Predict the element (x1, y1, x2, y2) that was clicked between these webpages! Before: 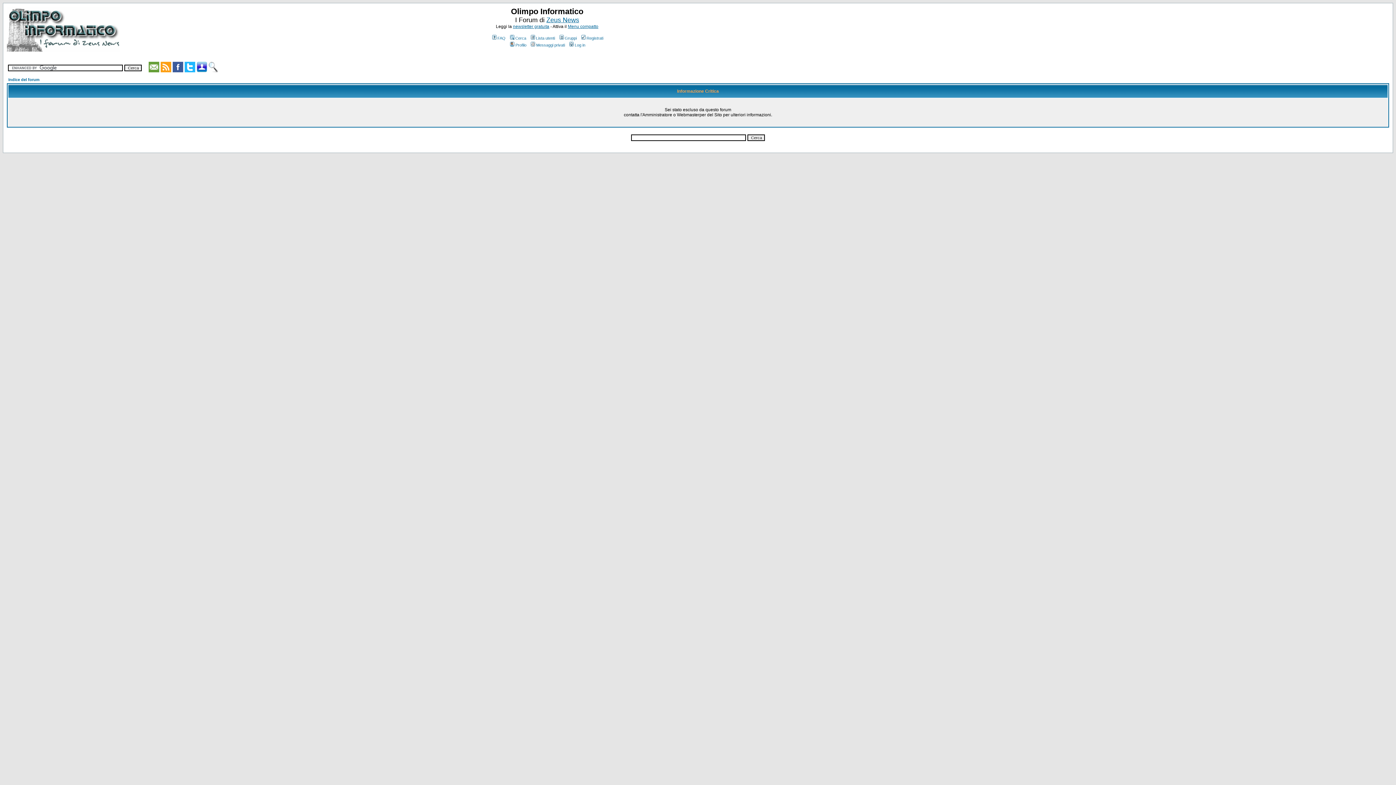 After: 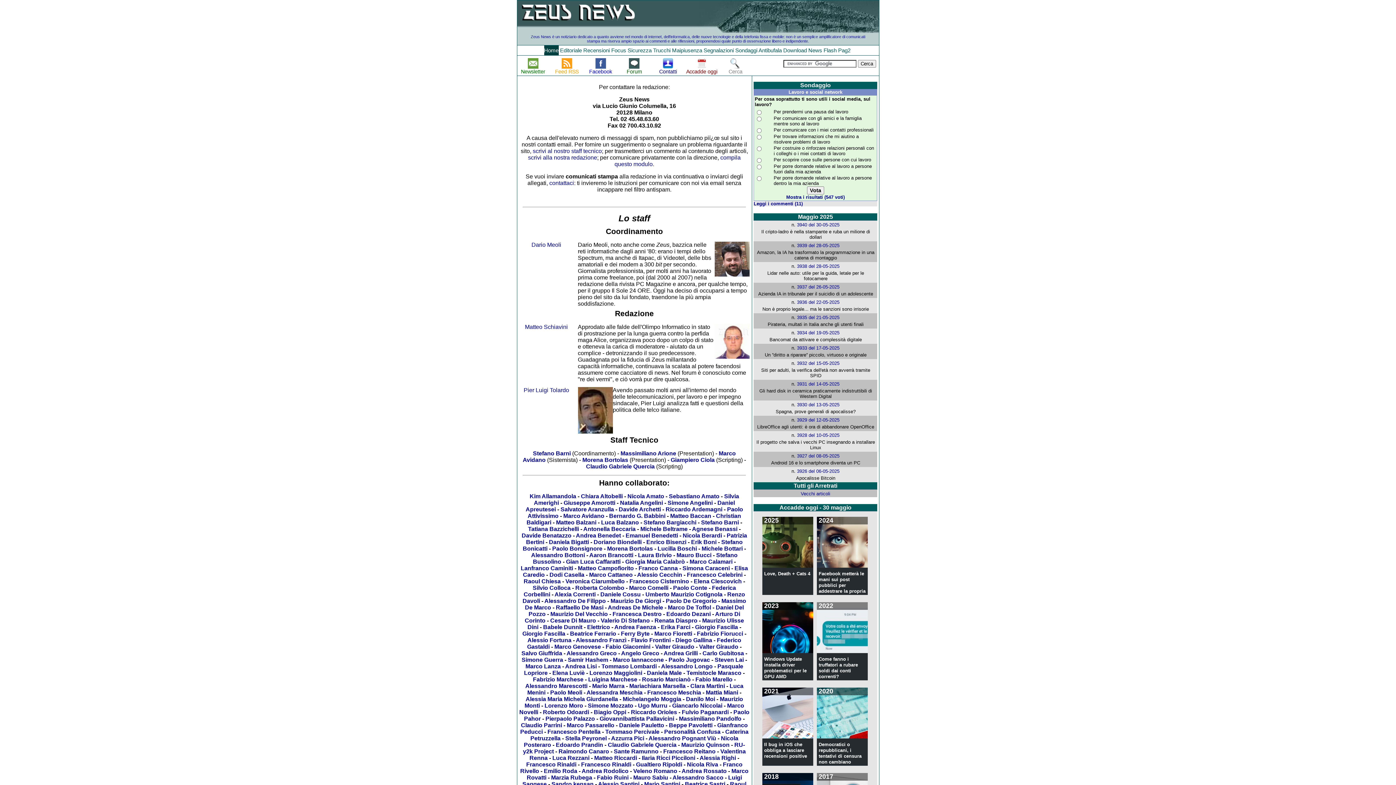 Action: bbox: (196, 67, 207, 73)